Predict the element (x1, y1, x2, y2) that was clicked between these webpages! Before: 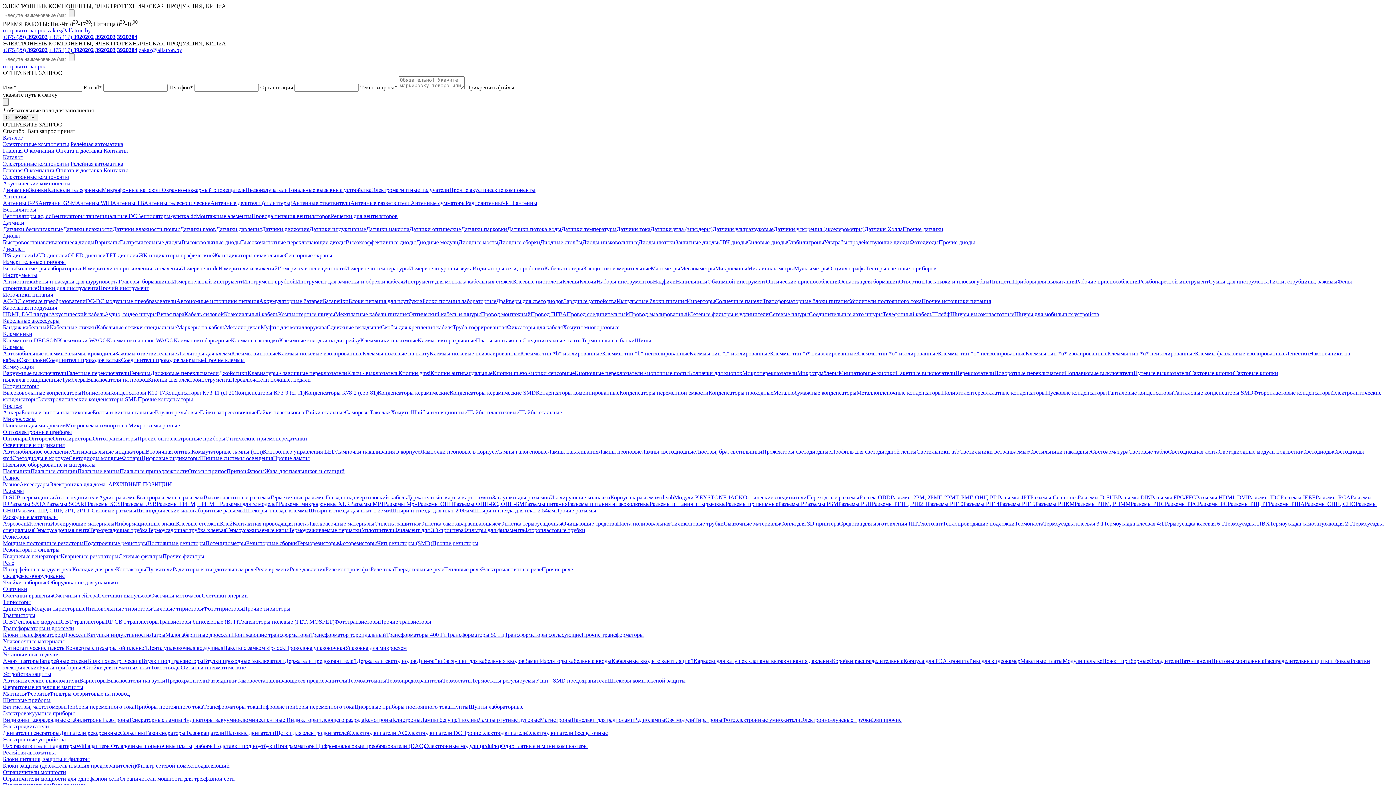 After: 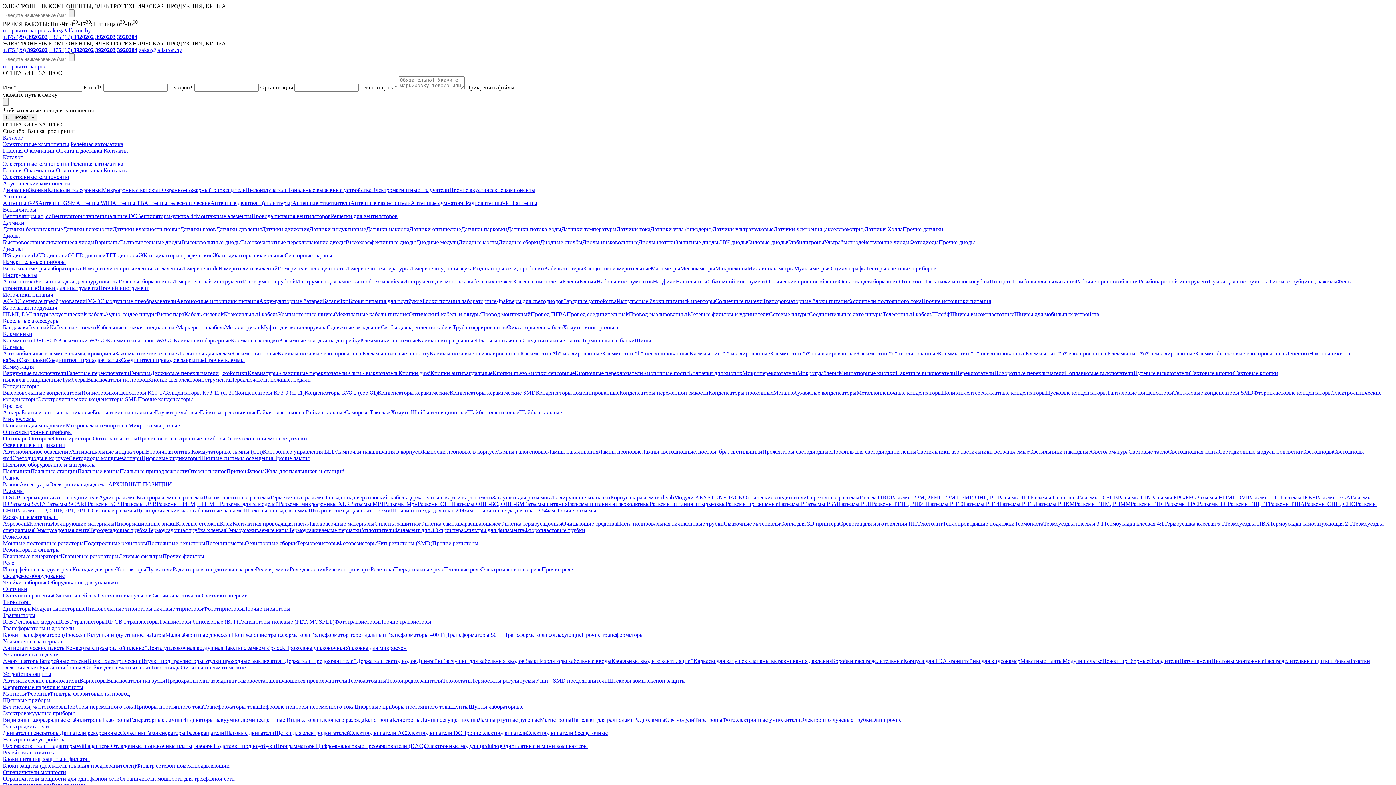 Action: bbox: (244, 507, 308, 513) label: Штекеры, гнезда, клеммы